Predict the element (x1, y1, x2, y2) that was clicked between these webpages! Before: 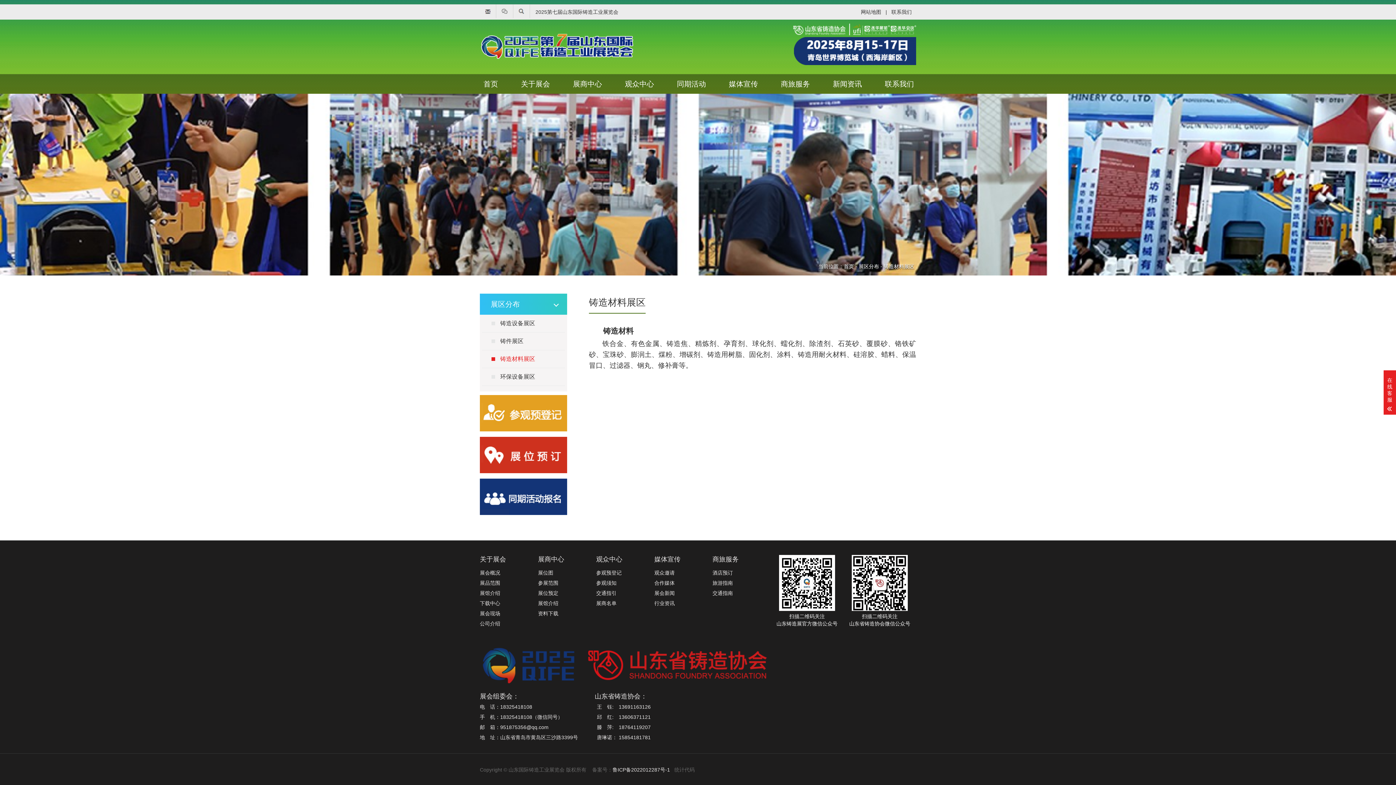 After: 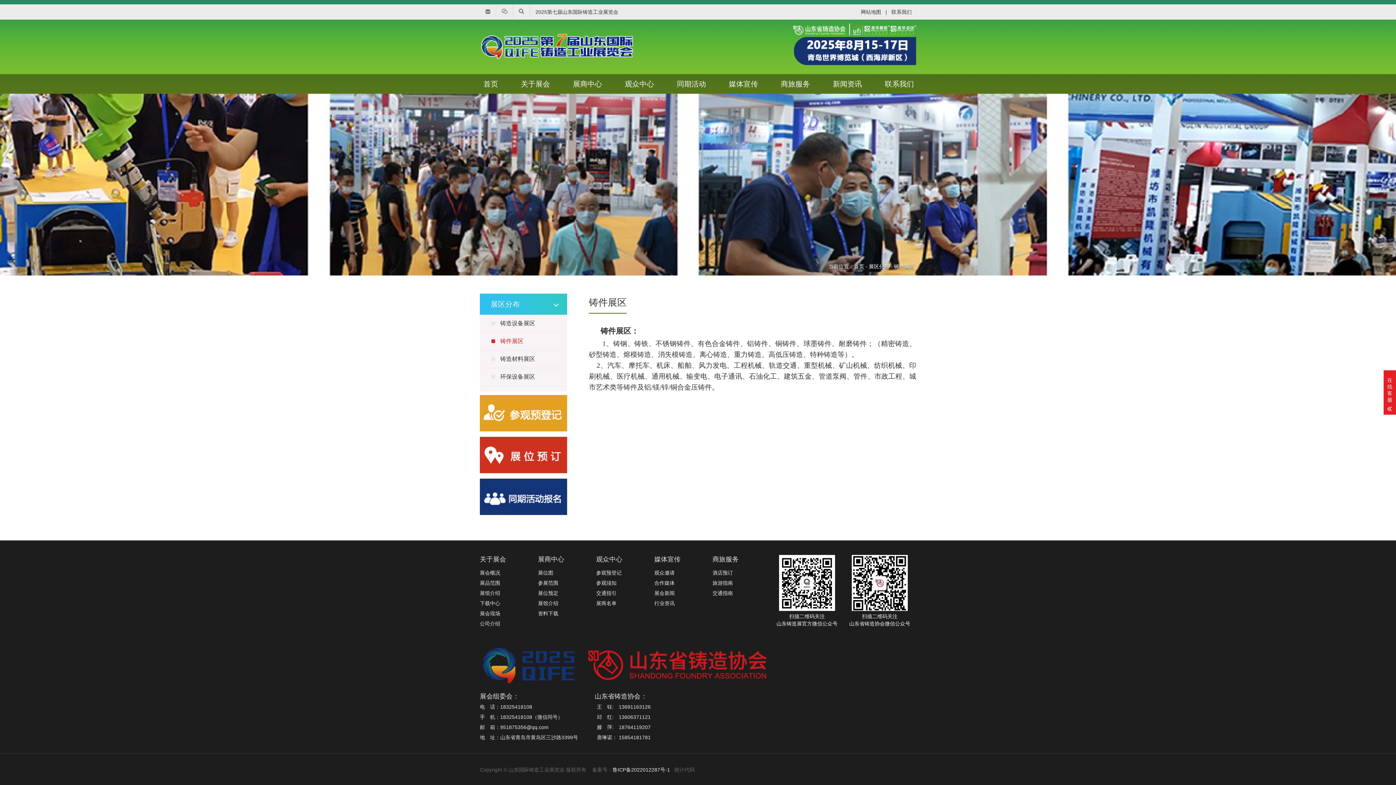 Action: label: 铸件展区 bbox: (500, 332, 565, 350)